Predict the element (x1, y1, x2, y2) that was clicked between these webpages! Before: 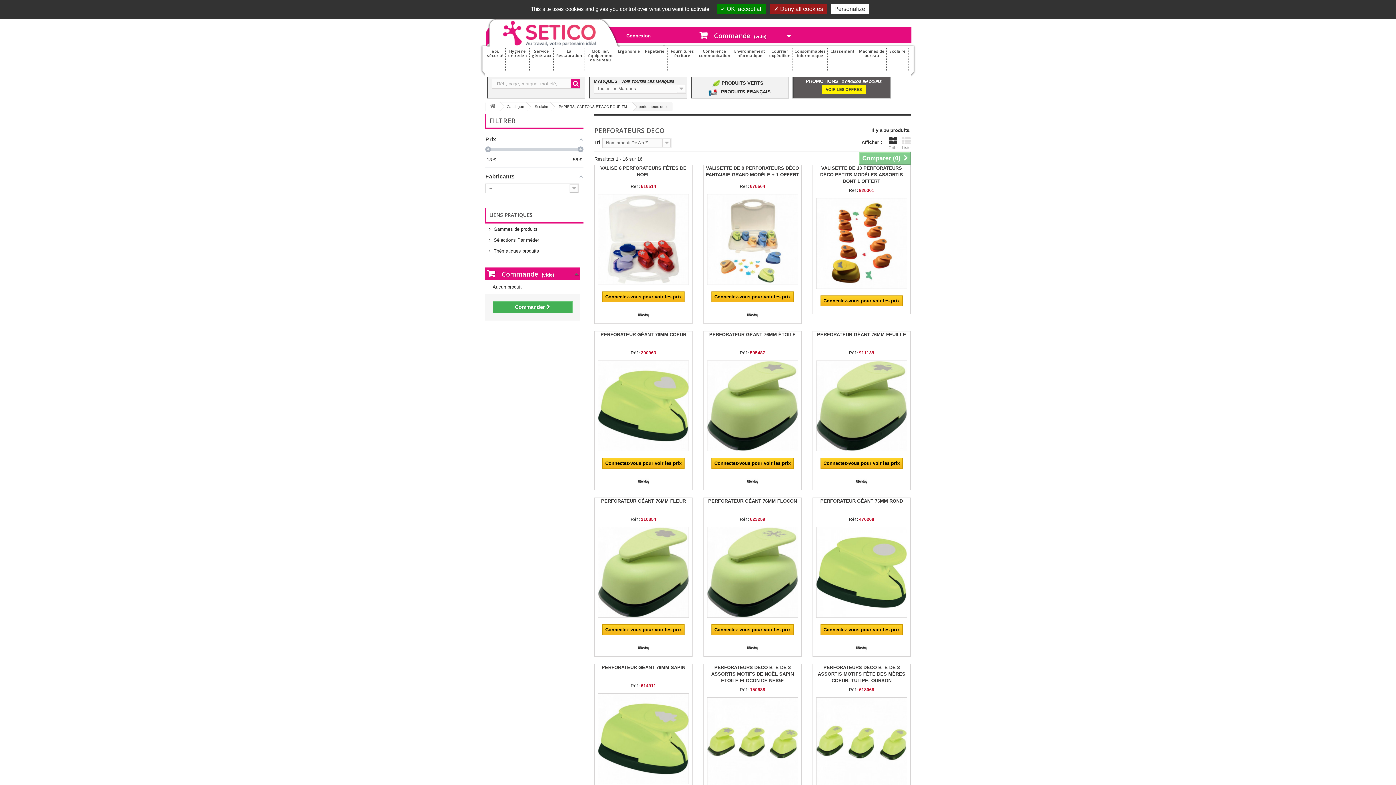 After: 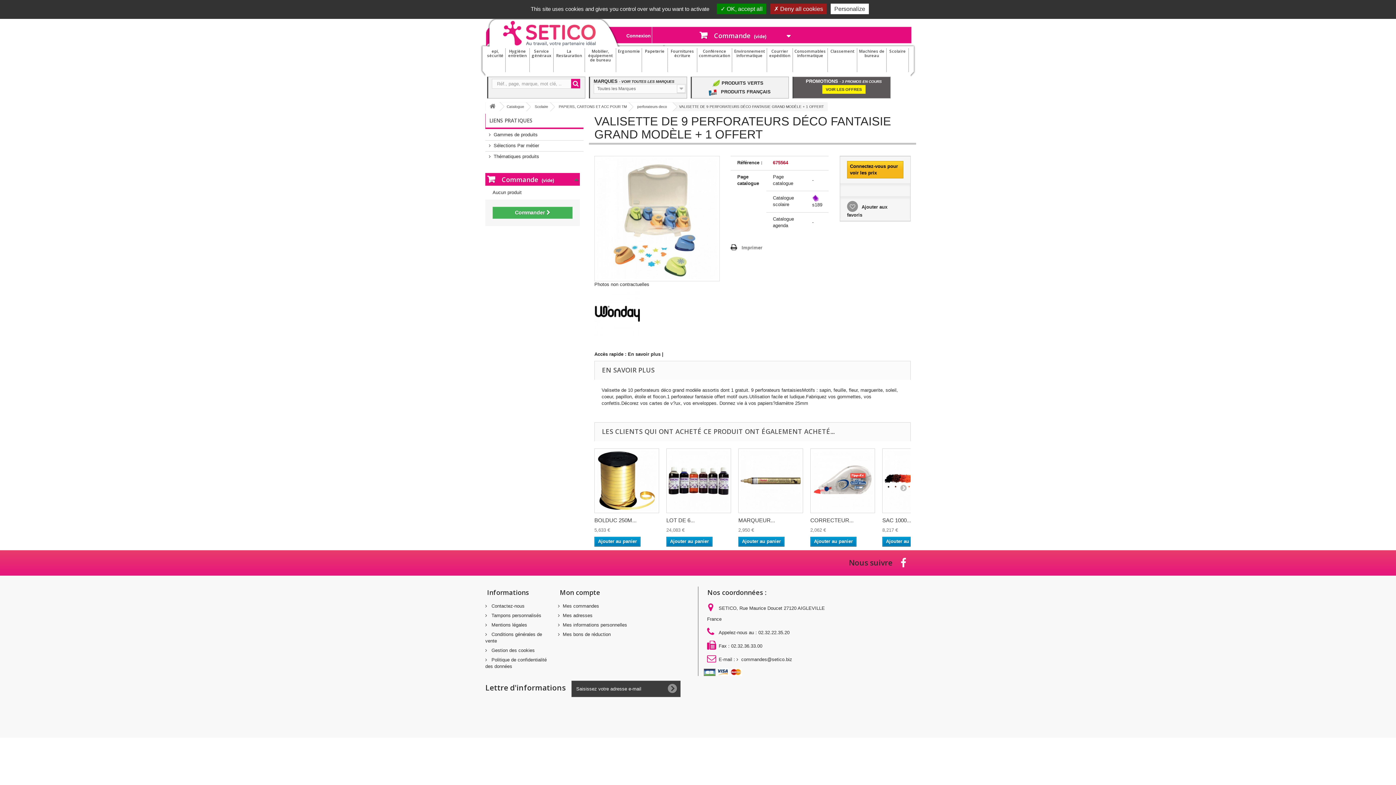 Action: label: VALISETTE DE 9 PERFORATEURS DÉCO FANTAISIE GRAND MODÈLE + 1 OFFERT bbox: (705, 165, 799, 178)